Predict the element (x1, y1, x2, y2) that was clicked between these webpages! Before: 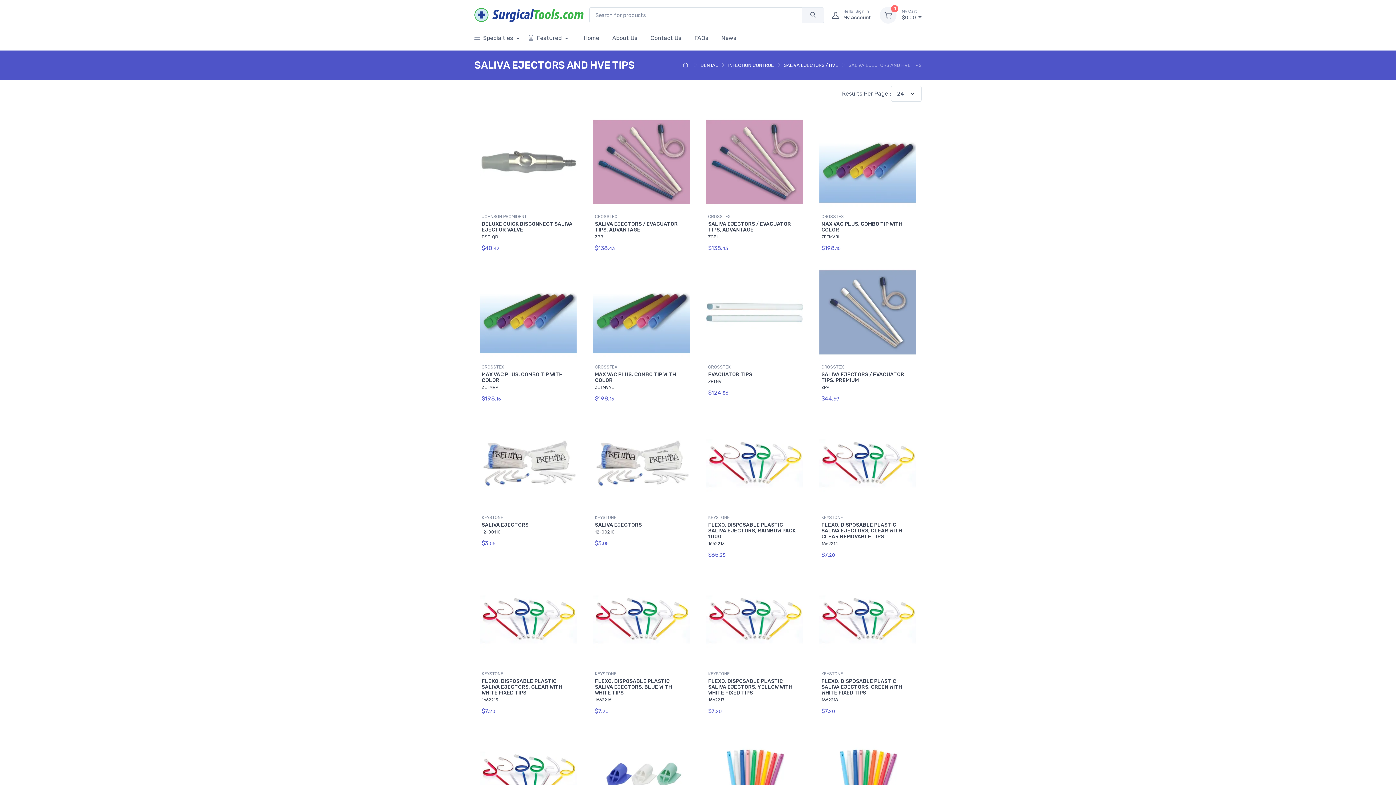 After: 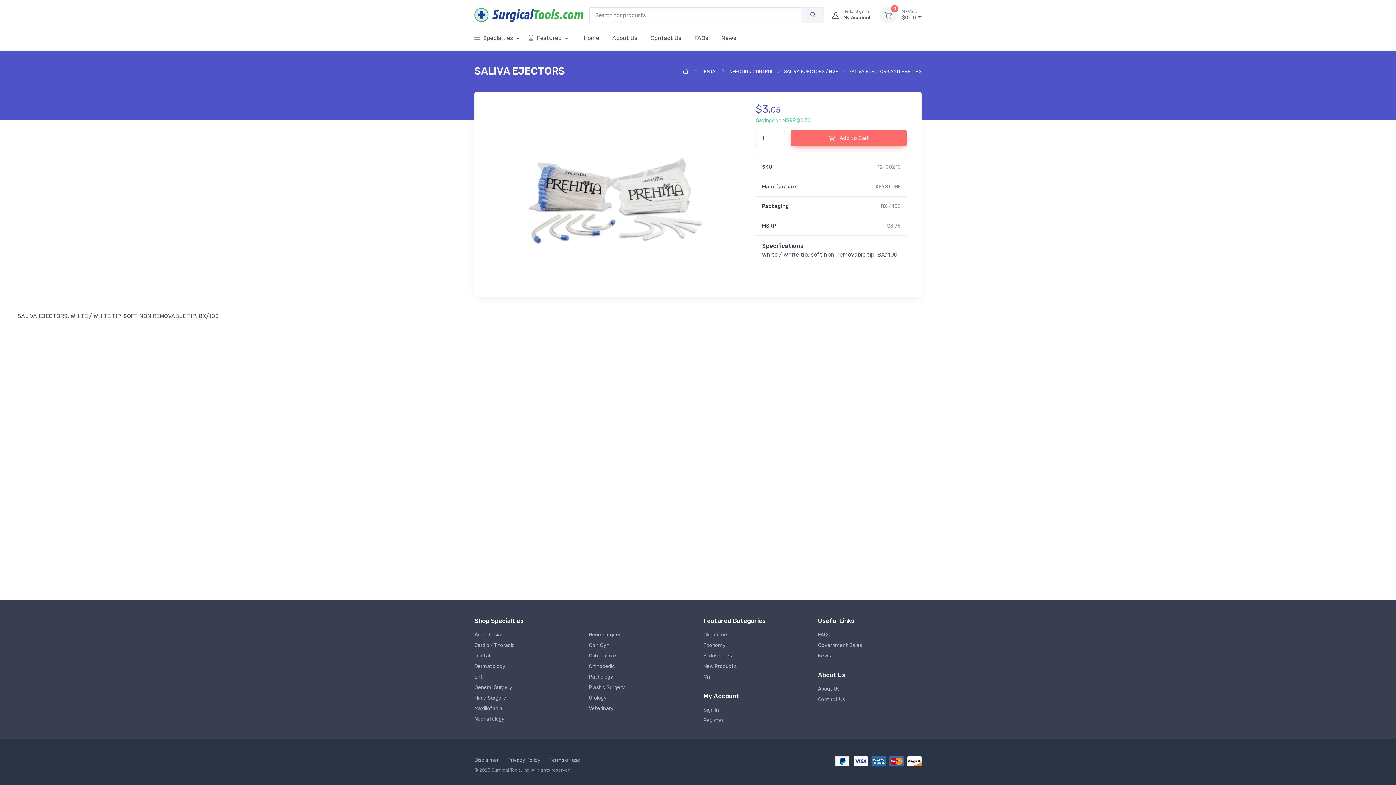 Action: bbox: (595, 514, 688, 522) label: KEYSTONE